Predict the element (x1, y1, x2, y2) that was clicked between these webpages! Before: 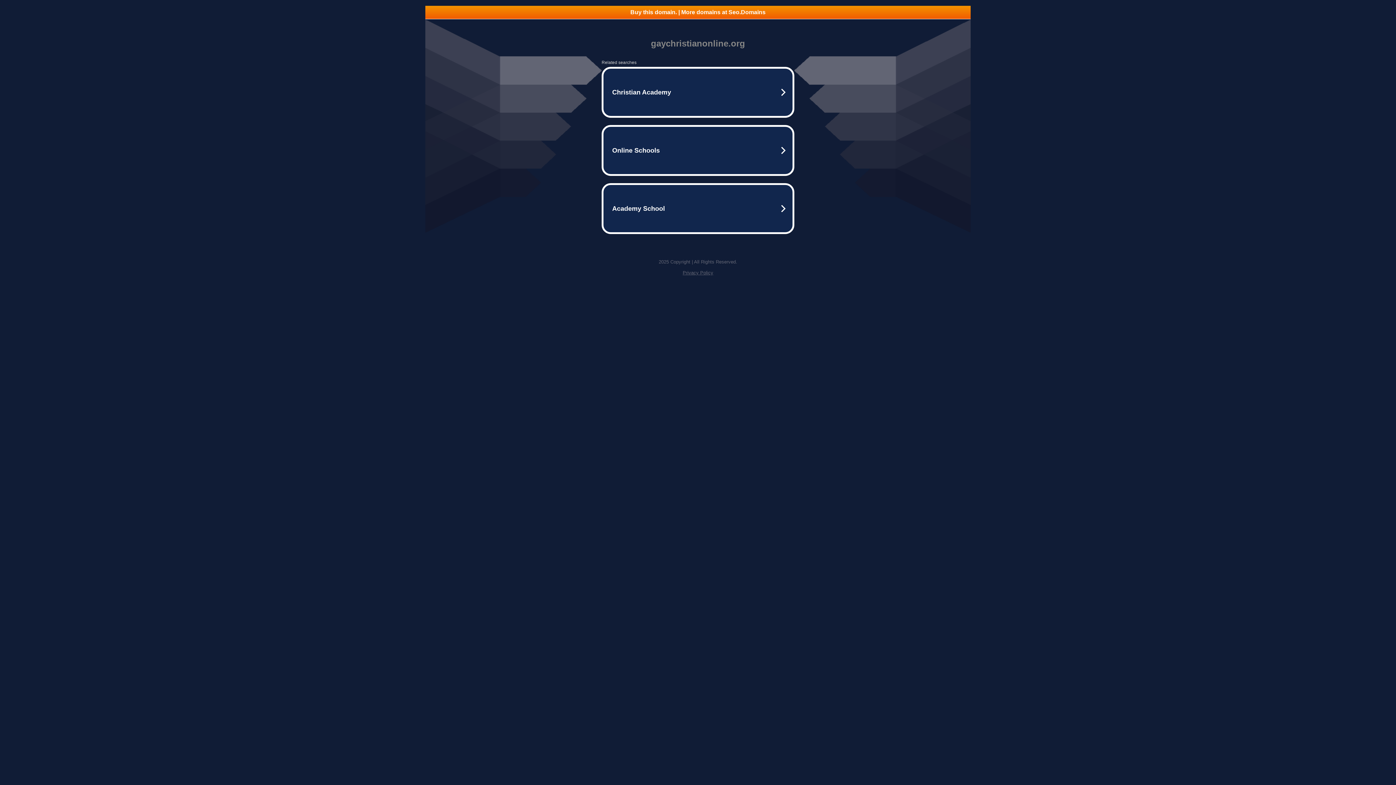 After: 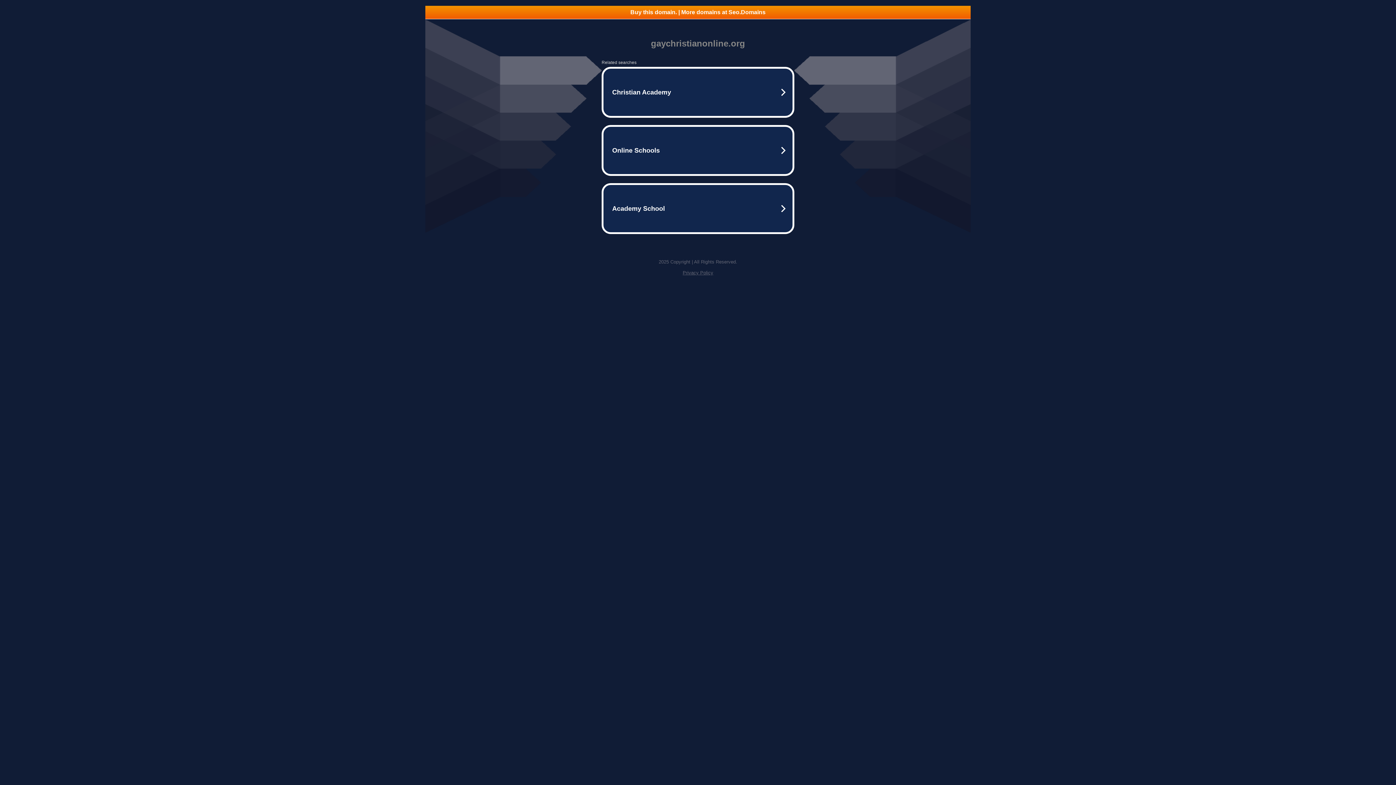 Action: bbox: (682, 270, 713, 275) label: Privacy Policy